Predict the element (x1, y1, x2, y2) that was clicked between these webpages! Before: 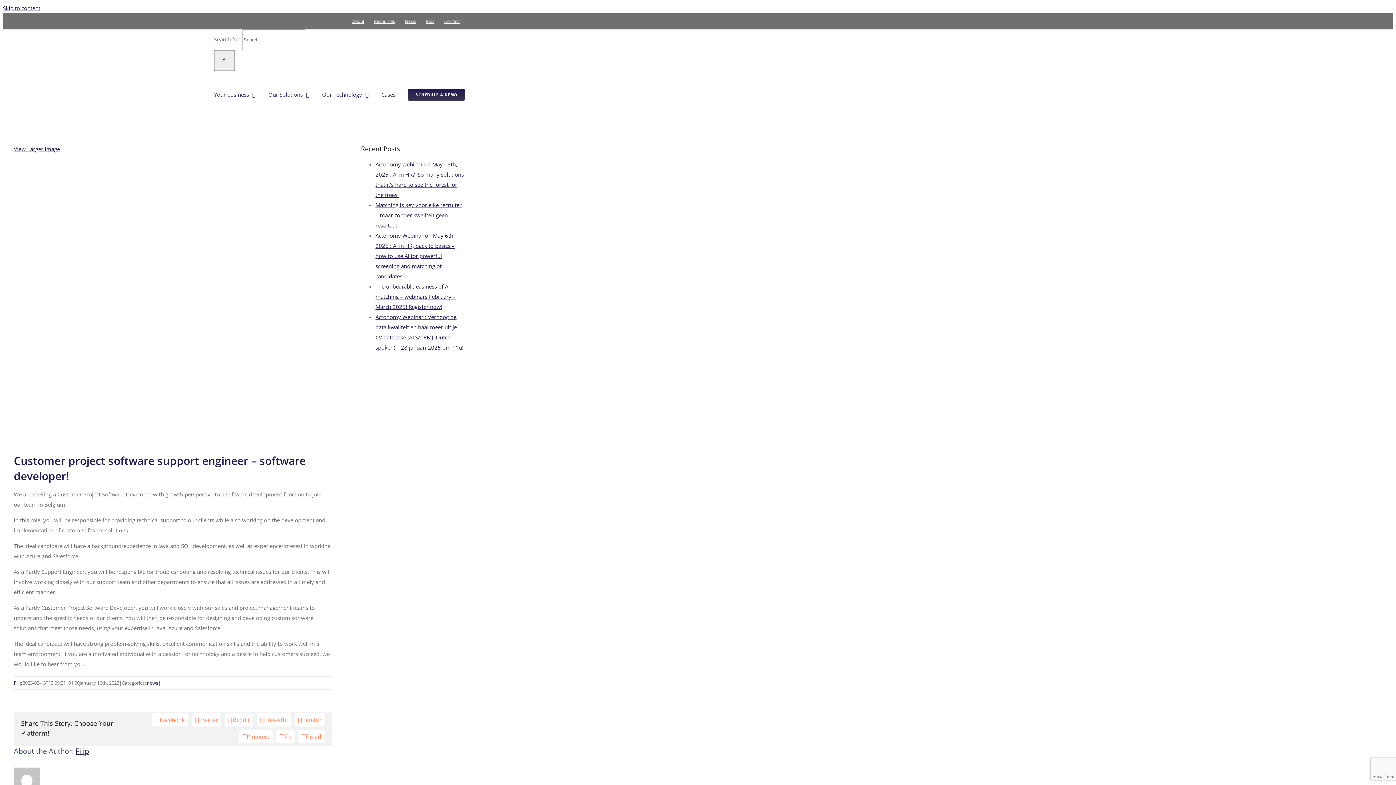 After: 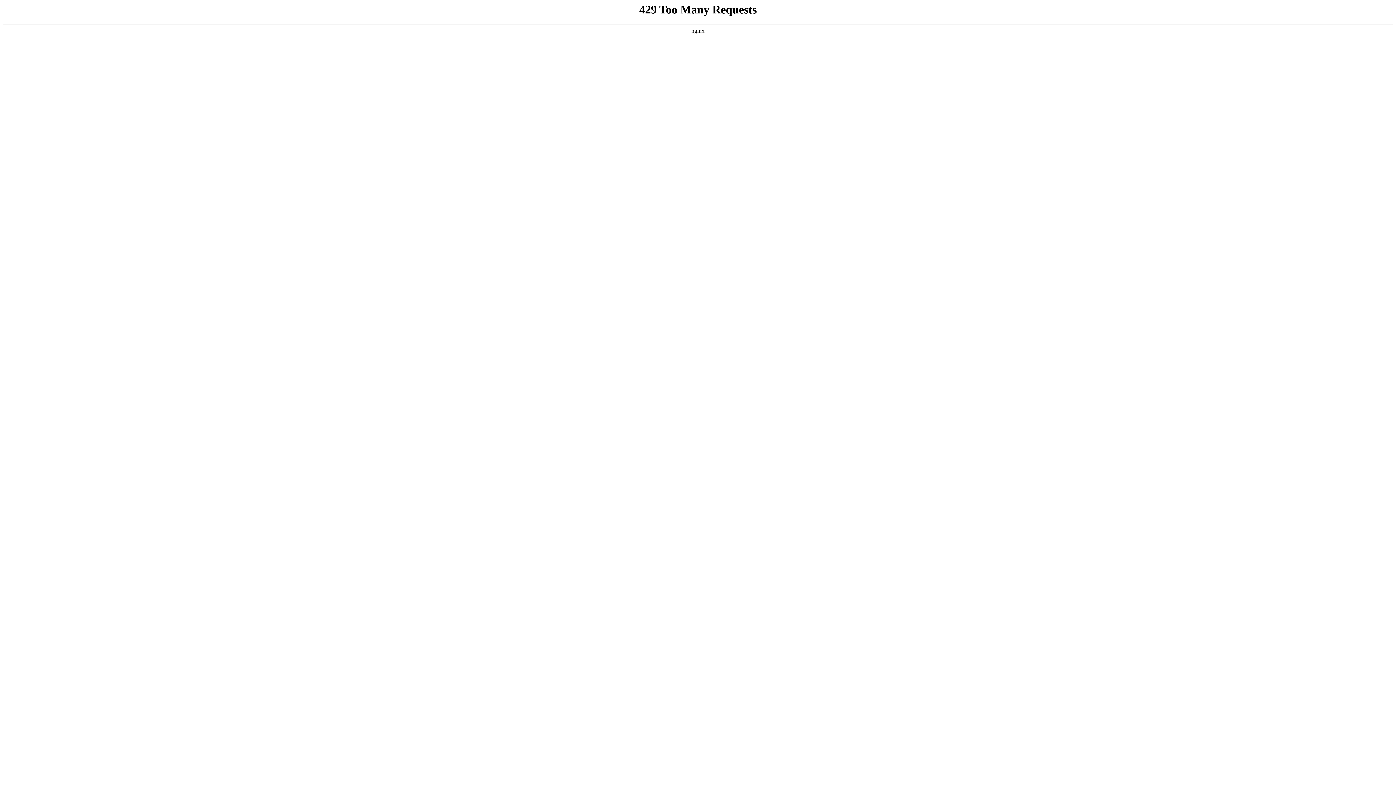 Action: label: Cases bbox: (381, 70, 395, 118)